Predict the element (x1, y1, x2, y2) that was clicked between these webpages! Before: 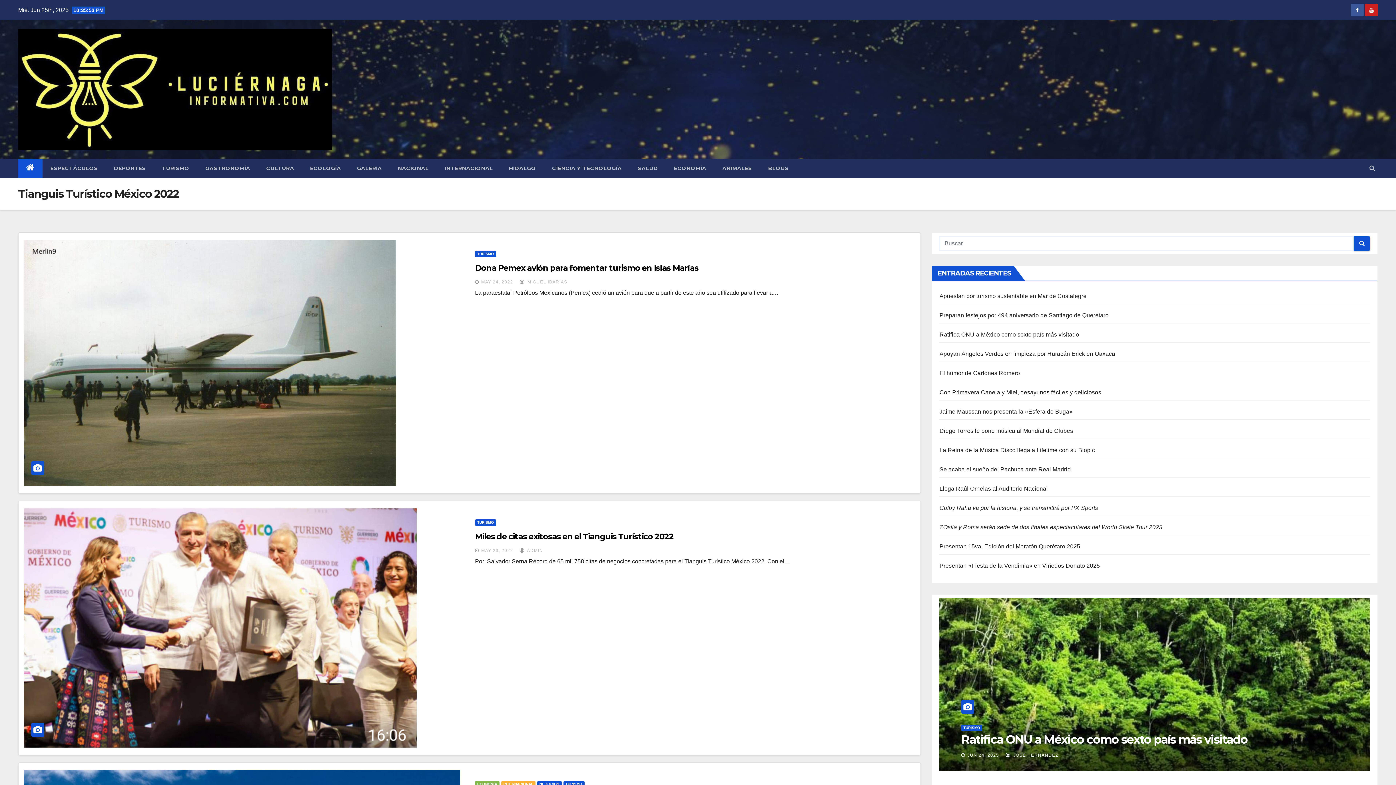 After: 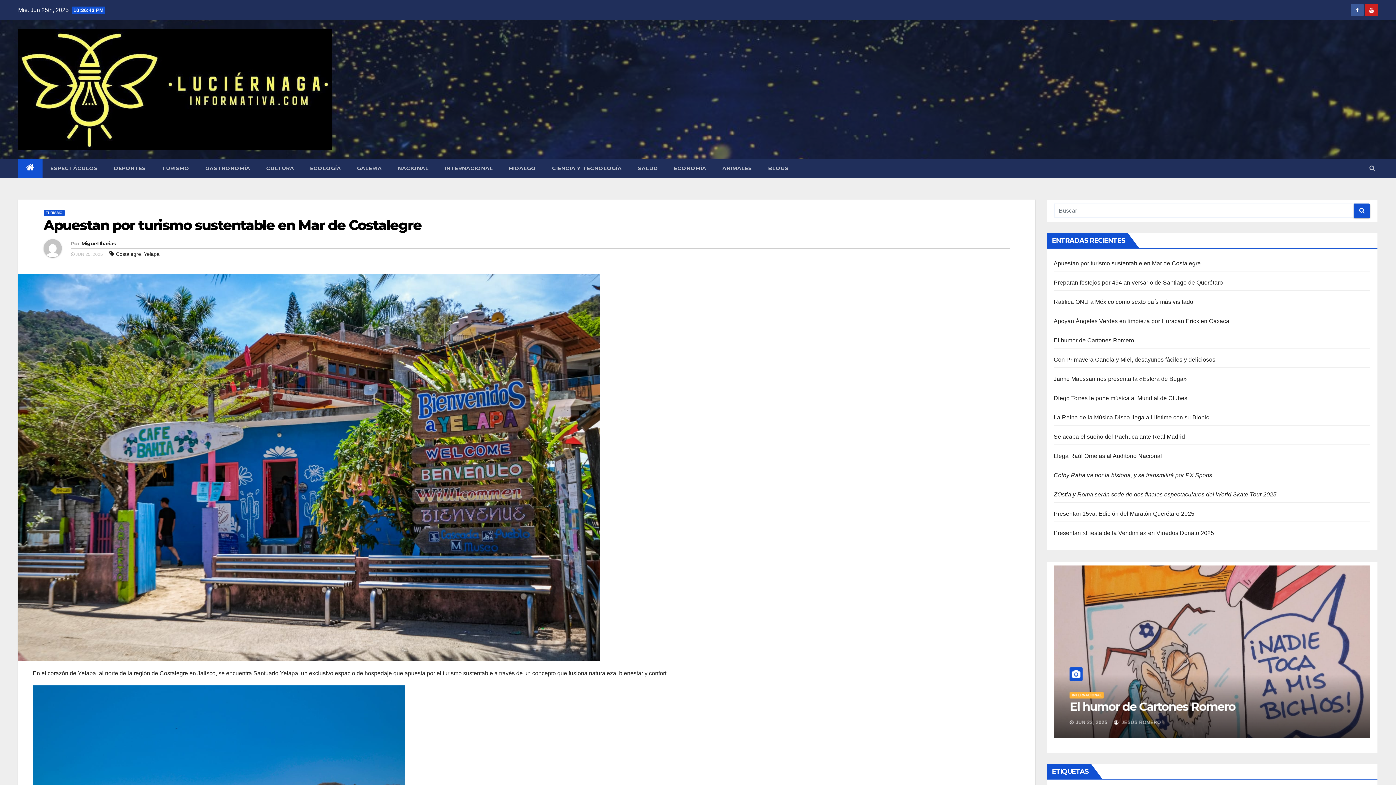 Action: label: Apuestan por turismo sustentable en Mar de Costalegre bbox: (939, 292, 1086, 299)